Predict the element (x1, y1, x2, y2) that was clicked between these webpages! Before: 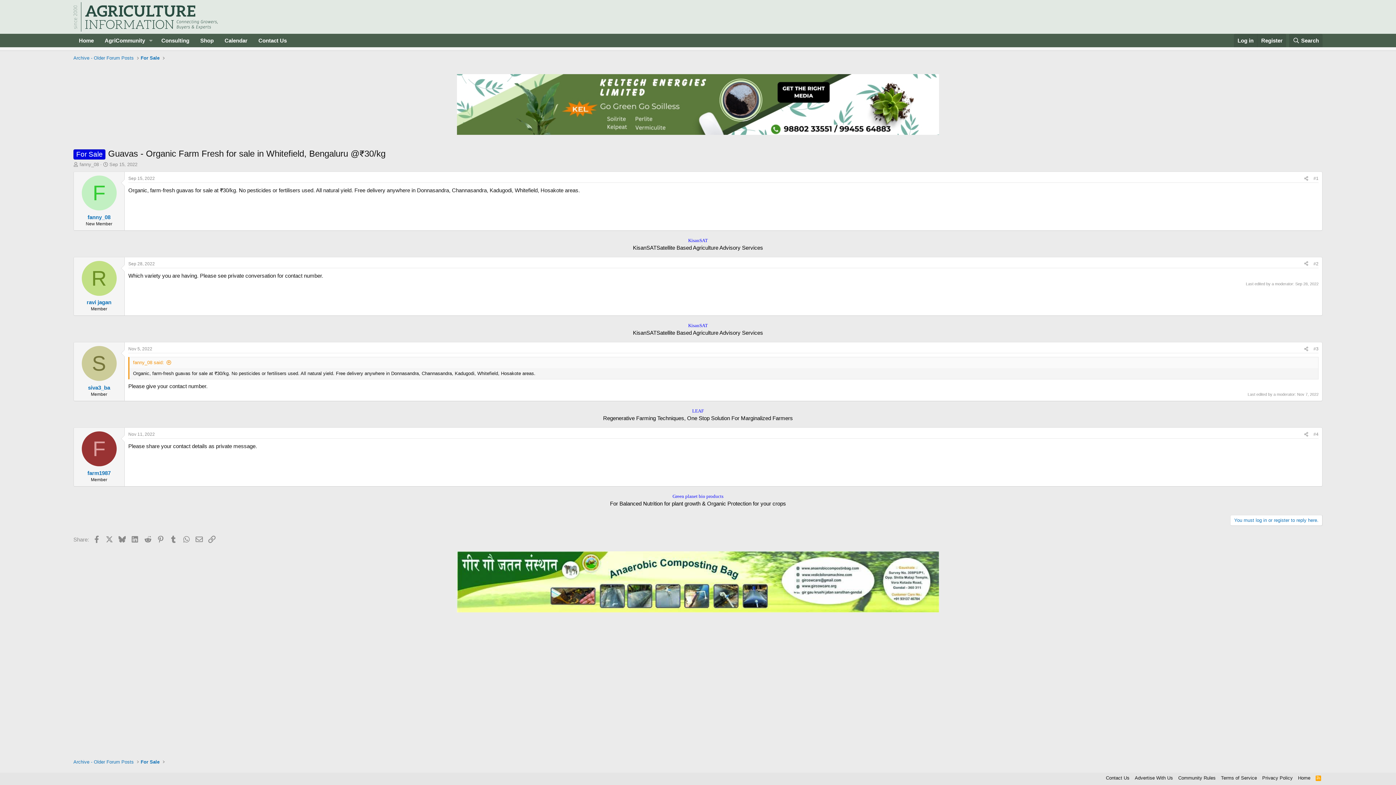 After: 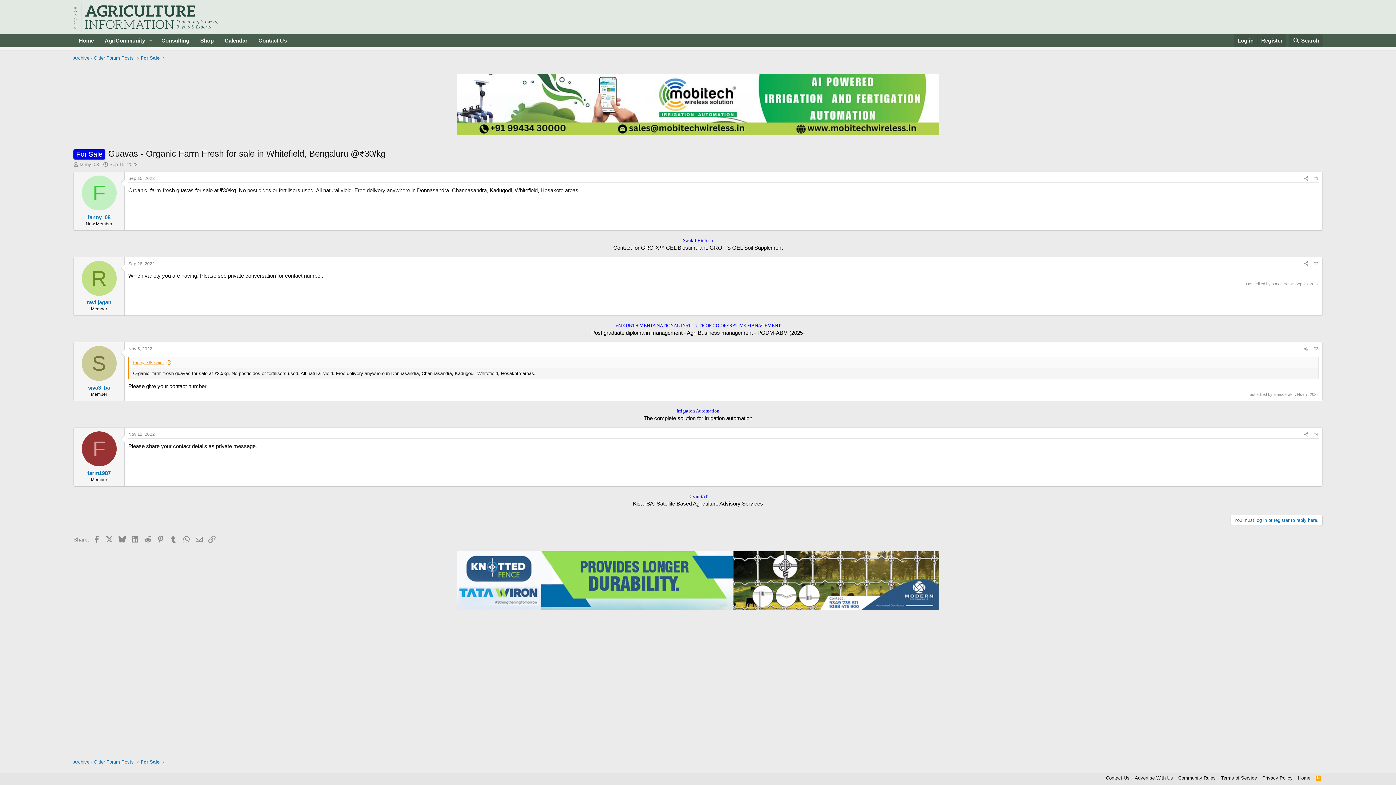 Action: bbox: (133, 360, 171, 365) label: fanny_08 said: